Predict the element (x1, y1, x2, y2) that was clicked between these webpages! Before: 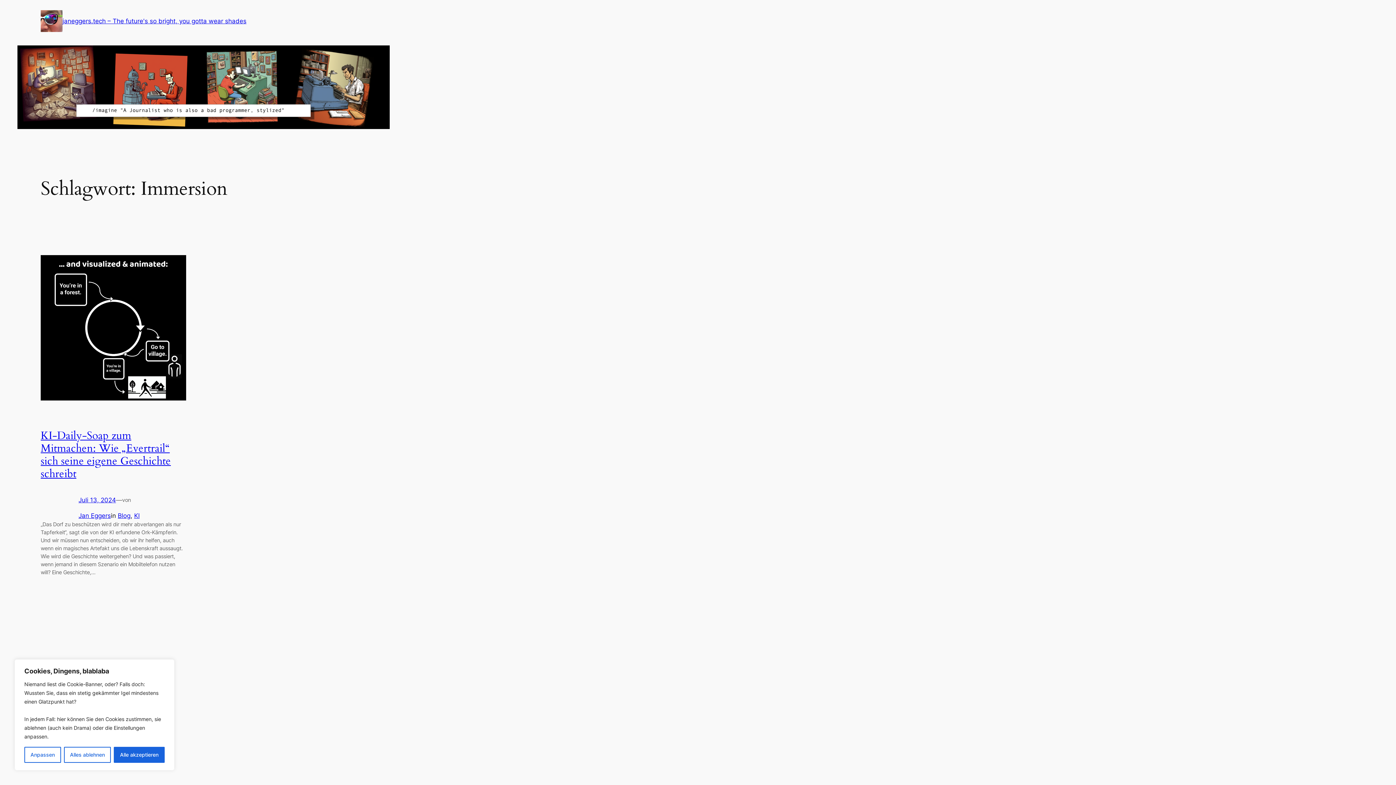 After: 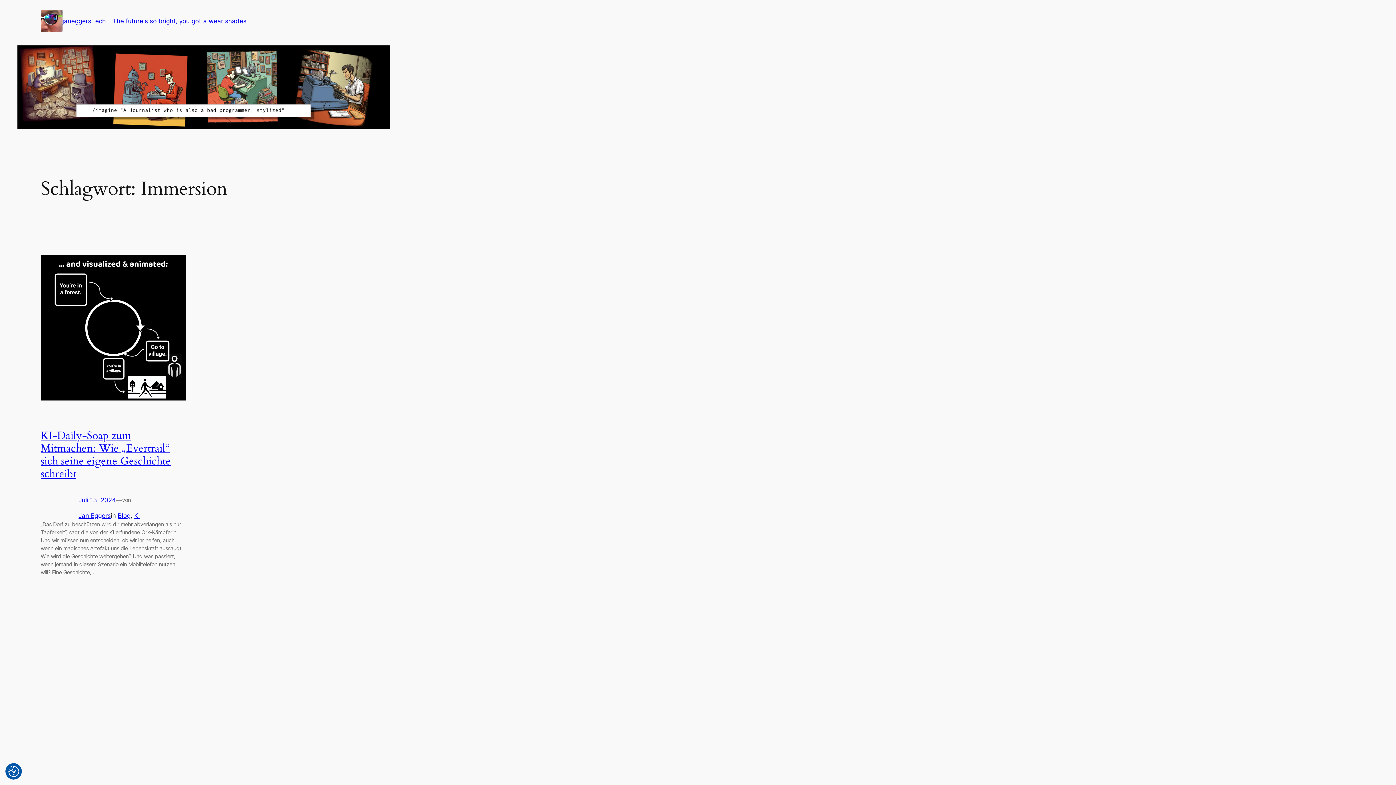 Action: label: Alle akzeptieren bbox: (113, 747, 164, 763)